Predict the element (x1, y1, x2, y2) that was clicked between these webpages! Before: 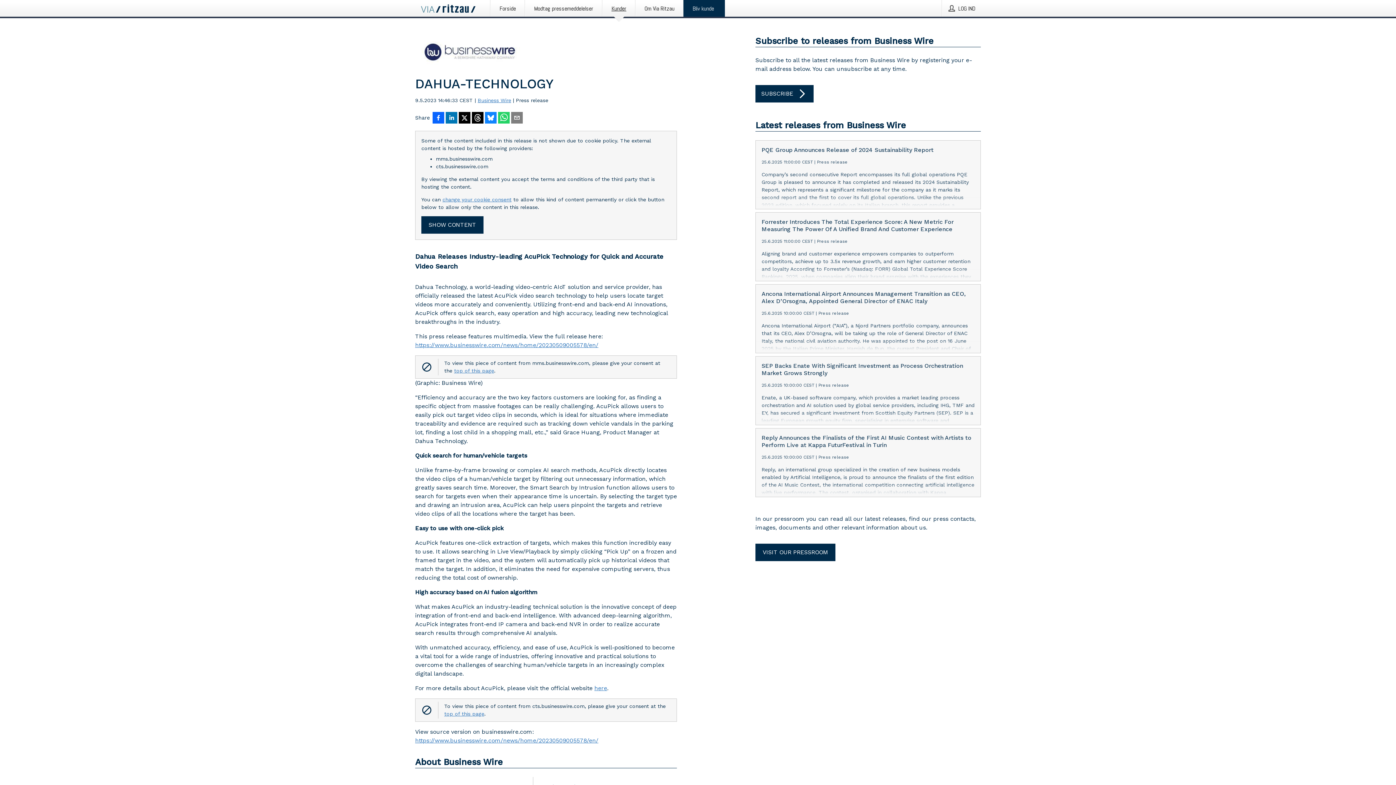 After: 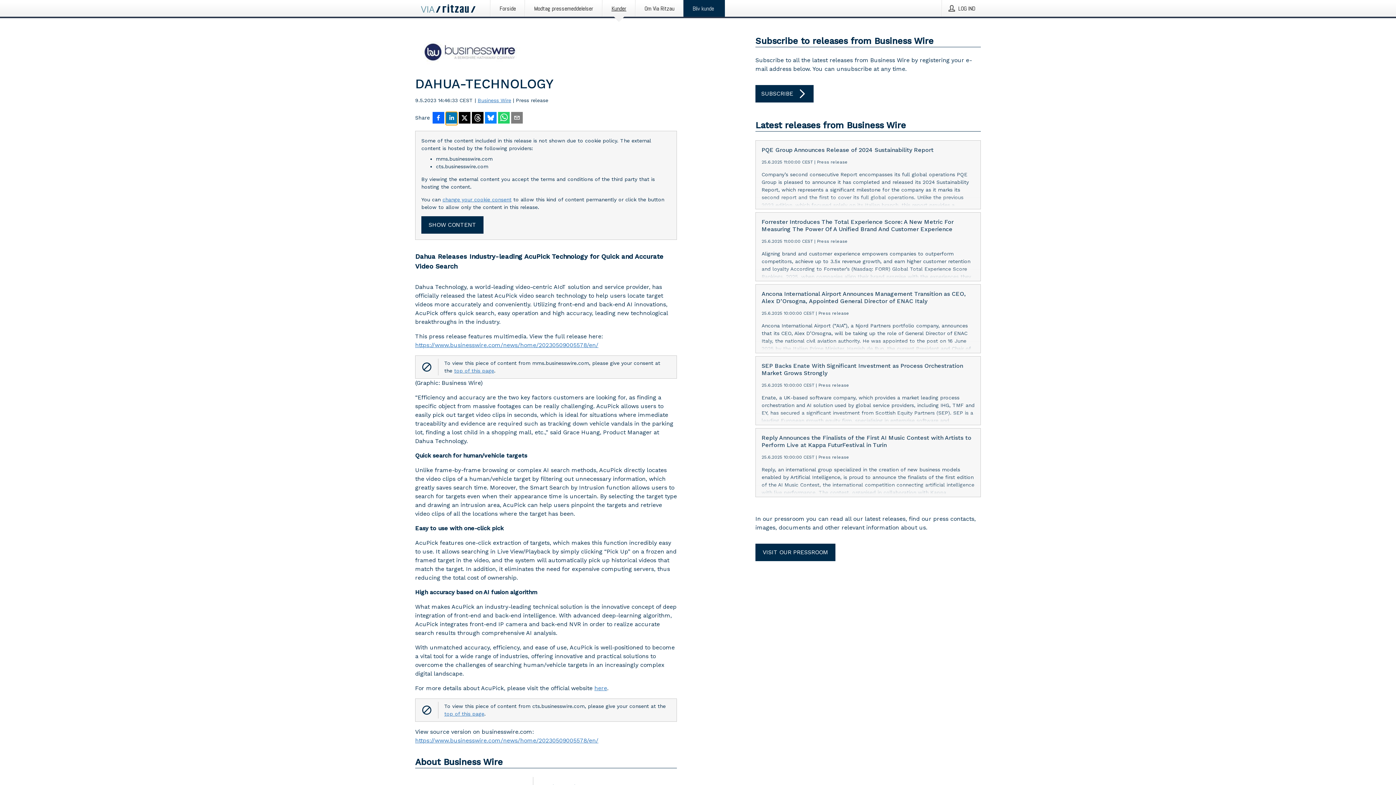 Action: bbox: (445, 112, 457, 125) label: Del på LinkedIn